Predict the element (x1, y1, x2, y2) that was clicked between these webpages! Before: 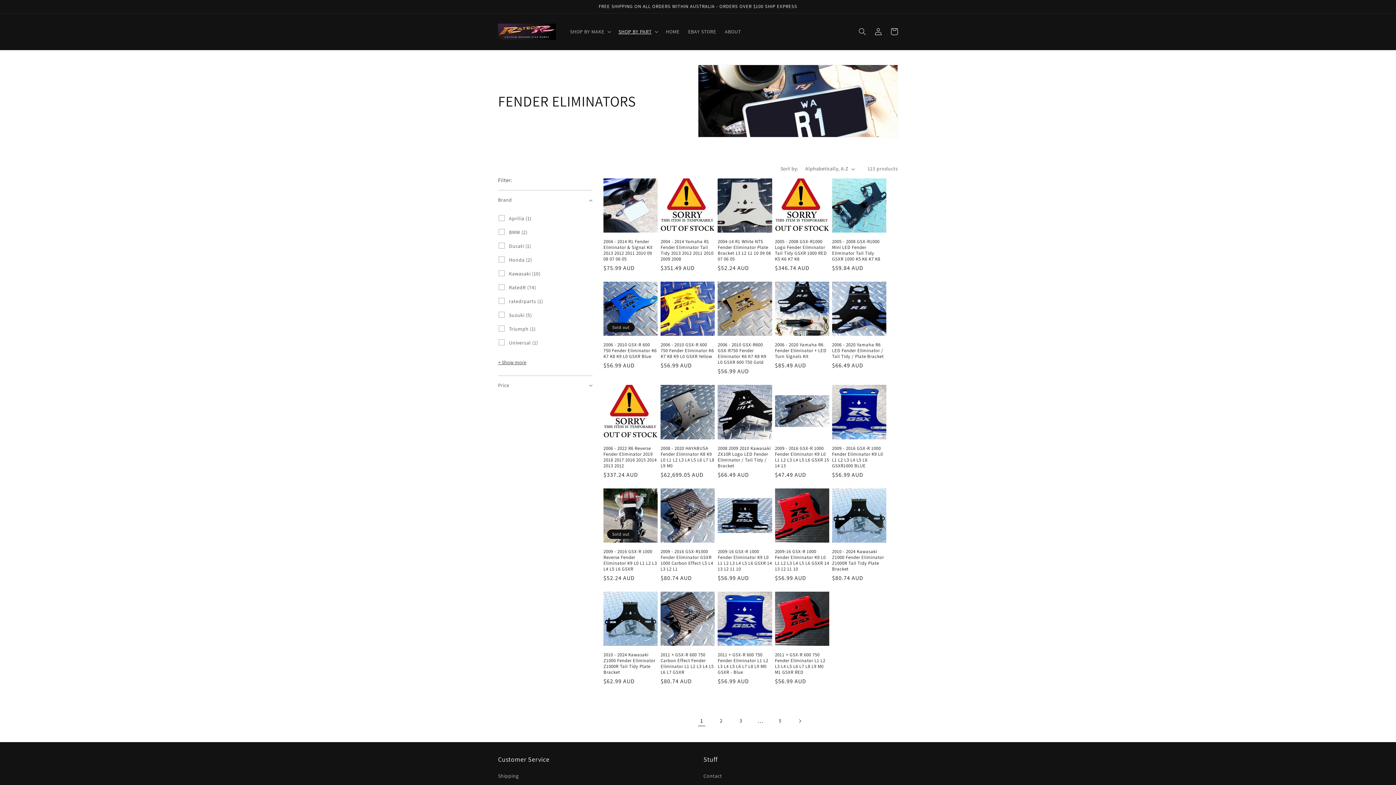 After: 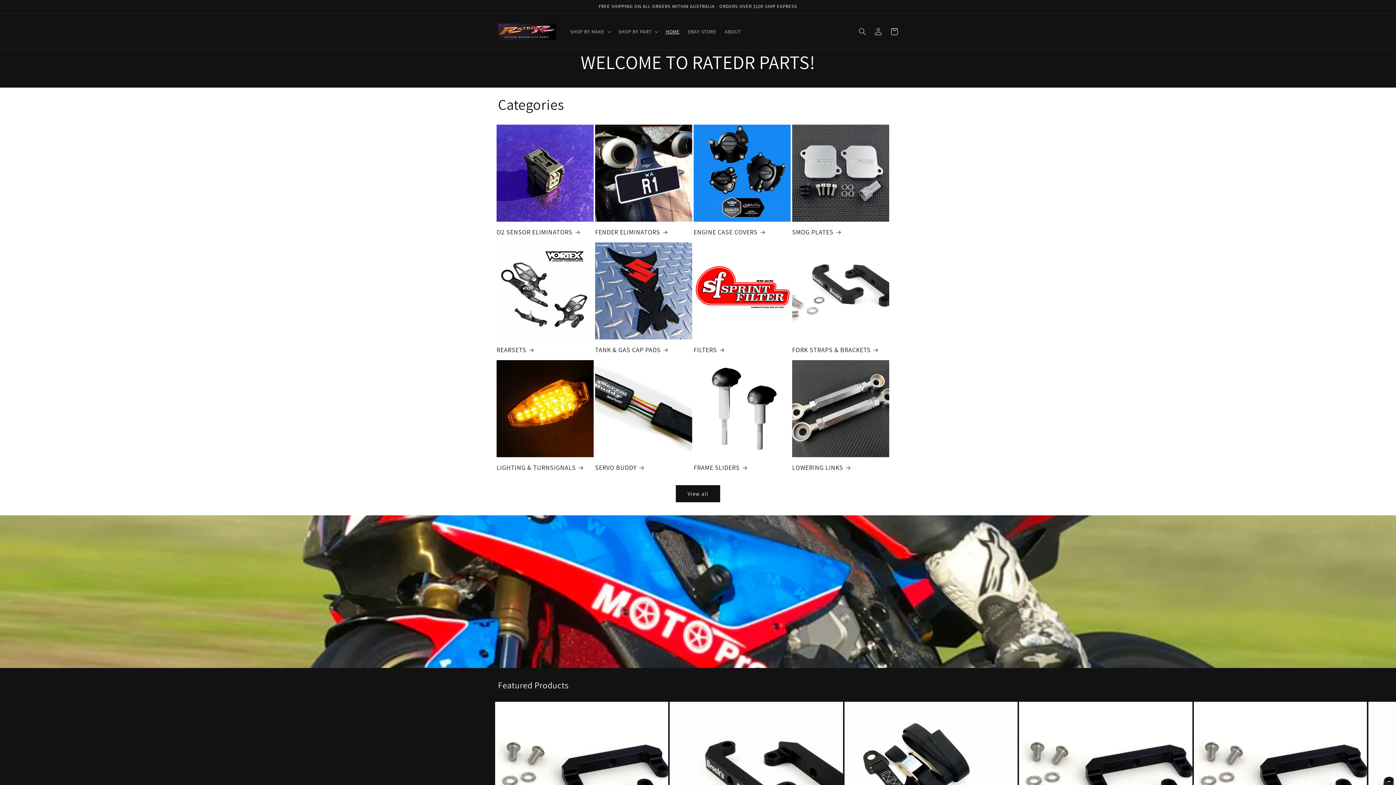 Action: label: HOME bbox: (661, 24, 683, 39)